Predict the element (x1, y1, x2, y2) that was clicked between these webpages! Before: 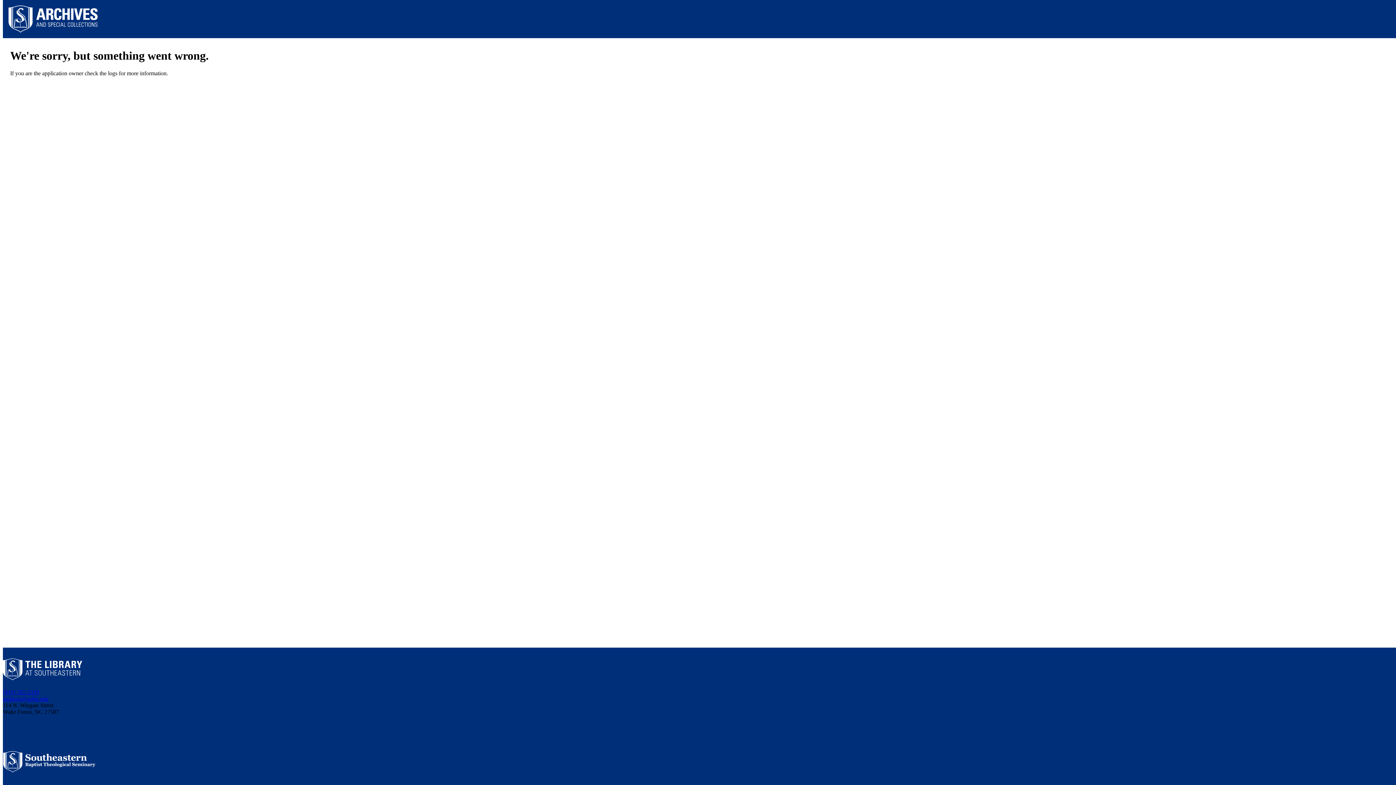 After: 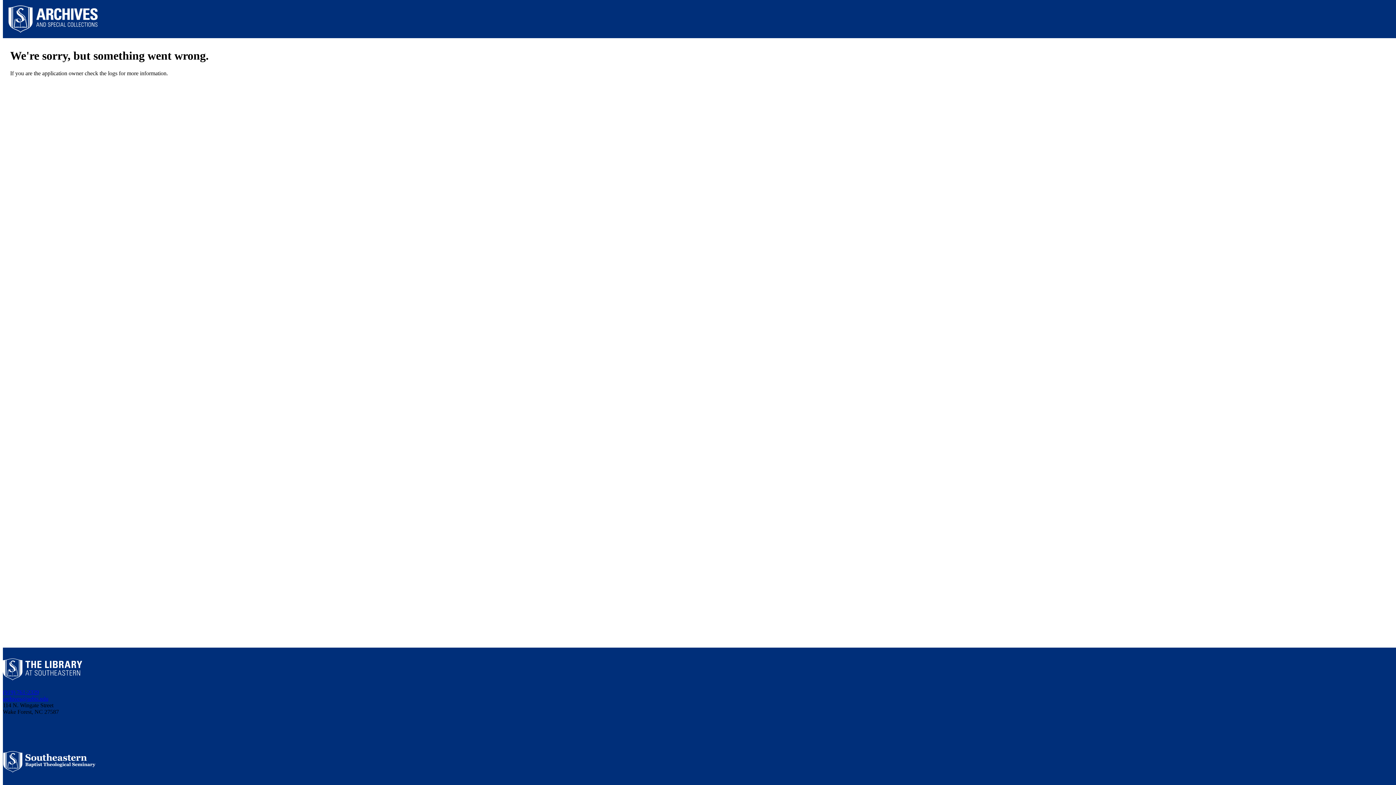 Action: bbox: (10, 734, 17, 740)